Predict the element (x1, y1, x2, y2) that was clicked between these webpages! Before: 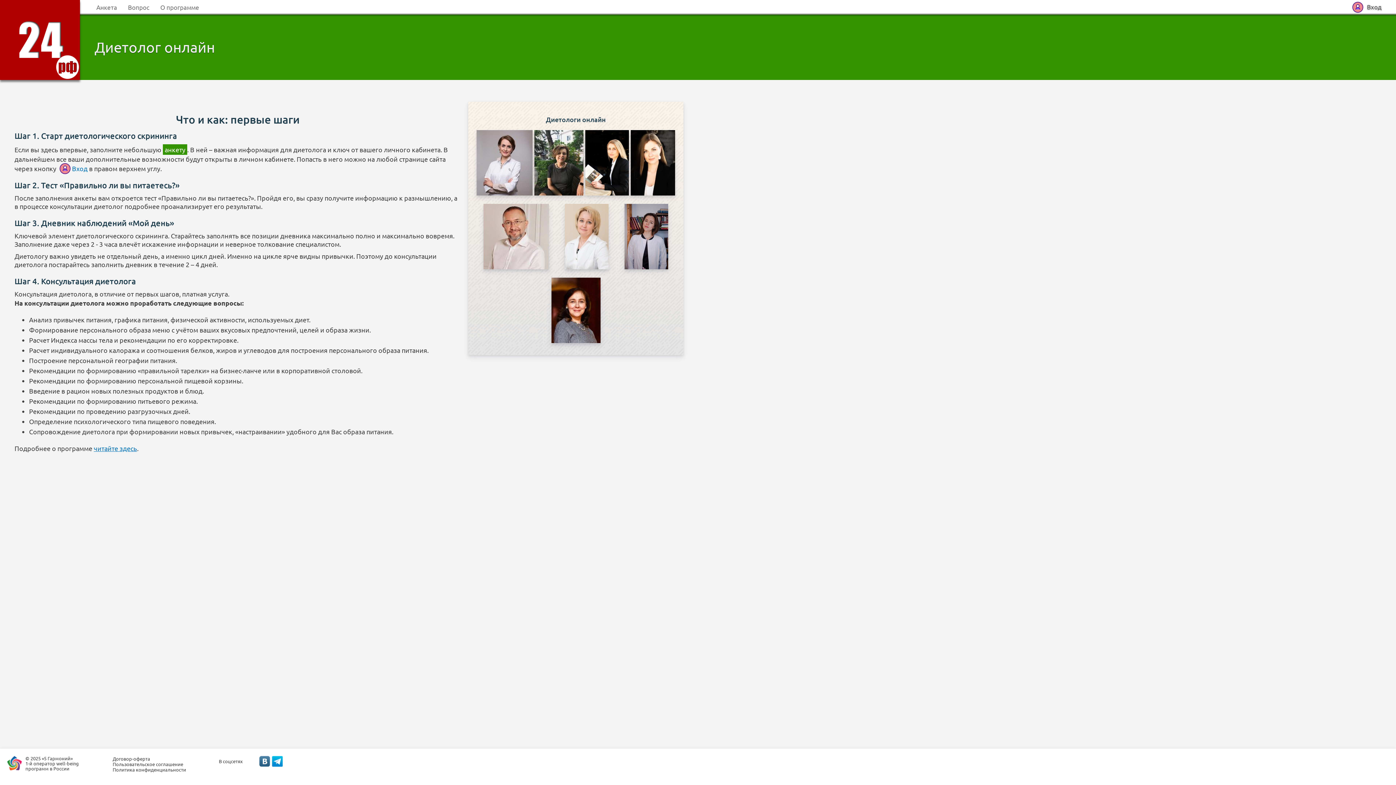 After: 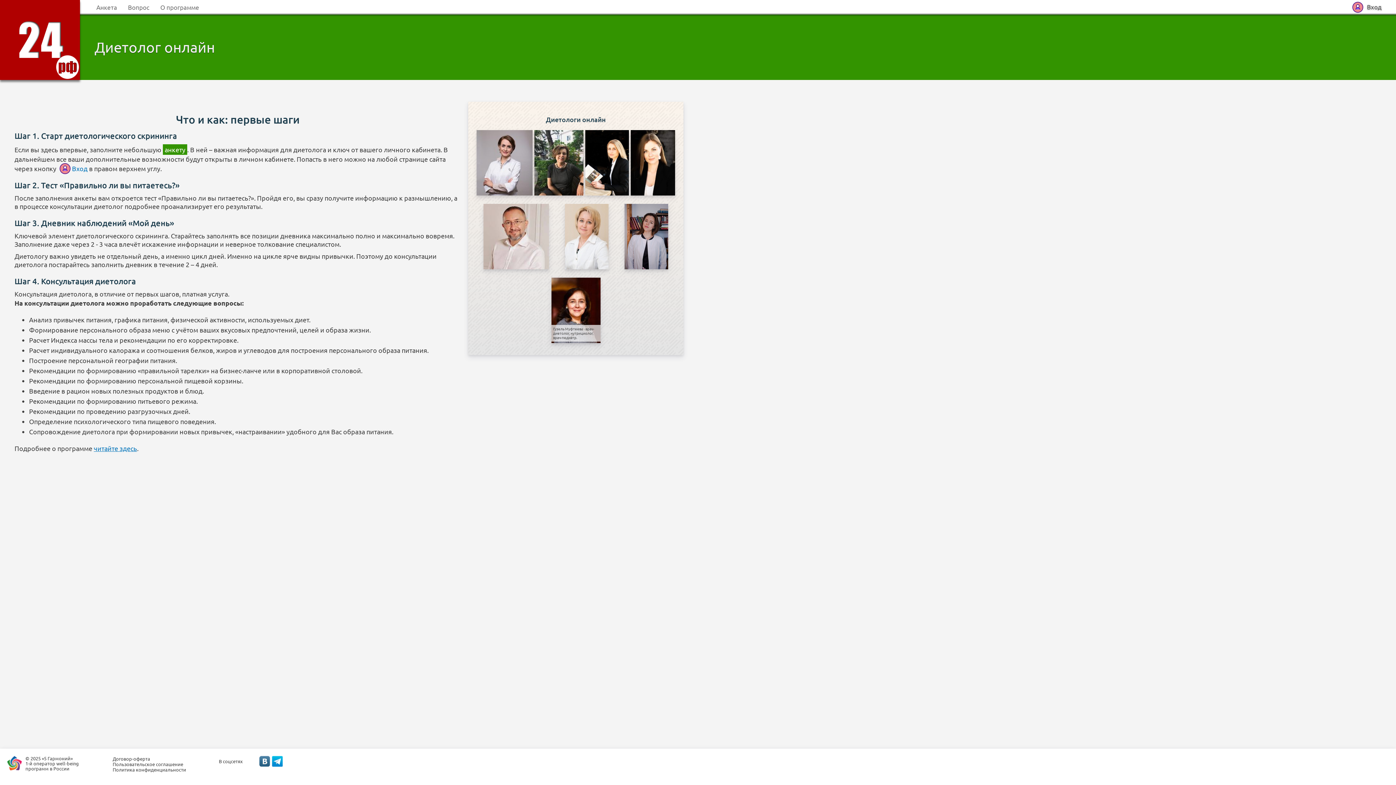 Action: bbox: (551, 277, 600, 344)